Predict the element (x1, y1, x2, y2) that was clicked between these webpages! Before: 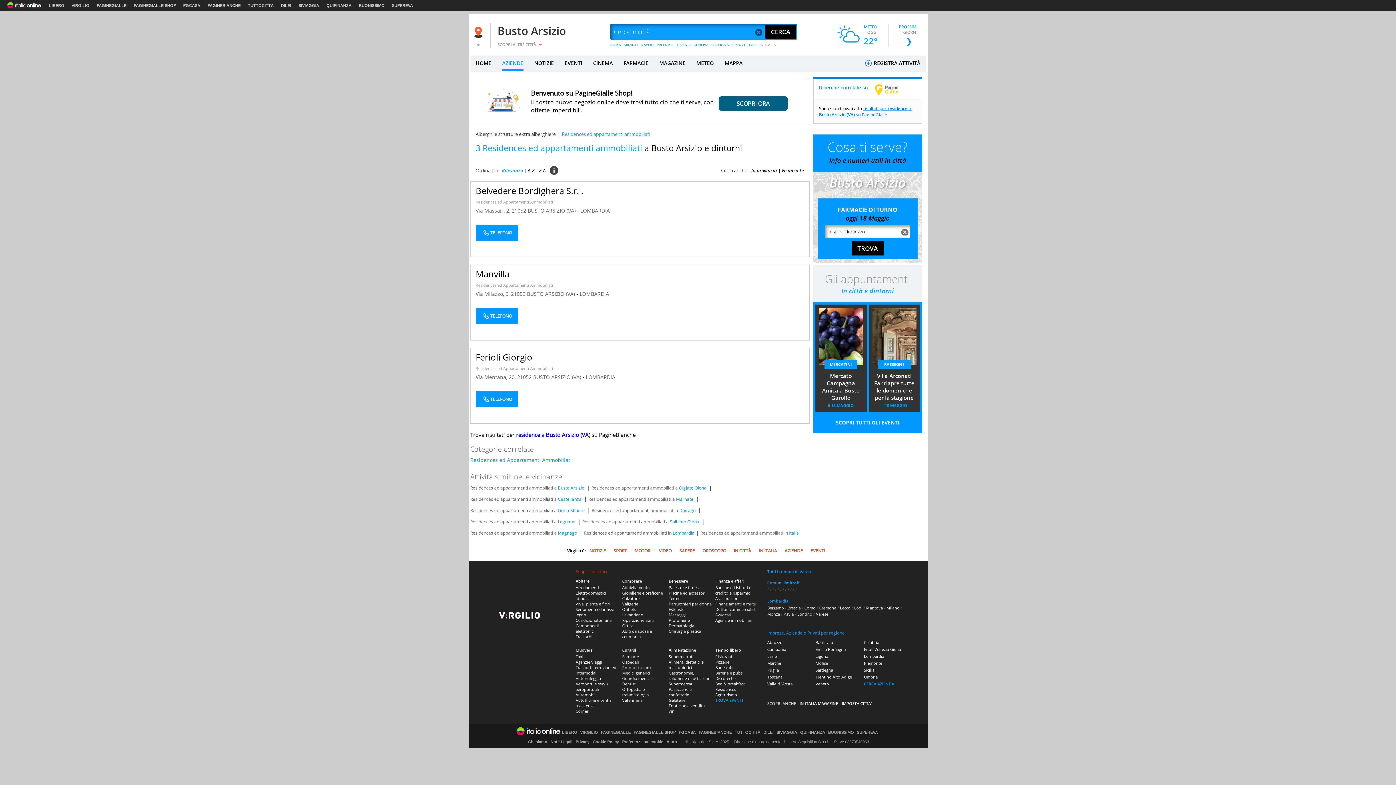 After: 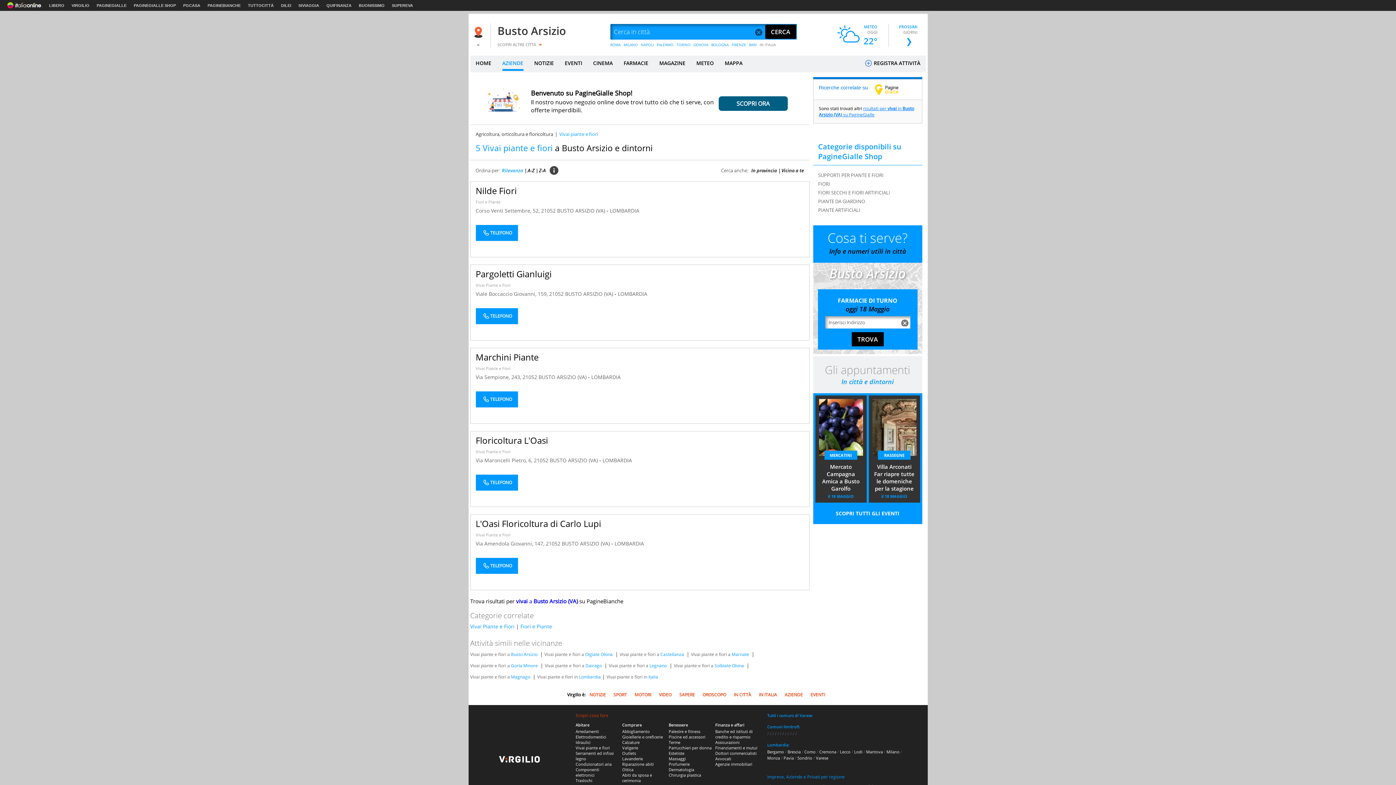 Action: label: Vivai piante e fiori bbox: (575, 601, 610, 607)